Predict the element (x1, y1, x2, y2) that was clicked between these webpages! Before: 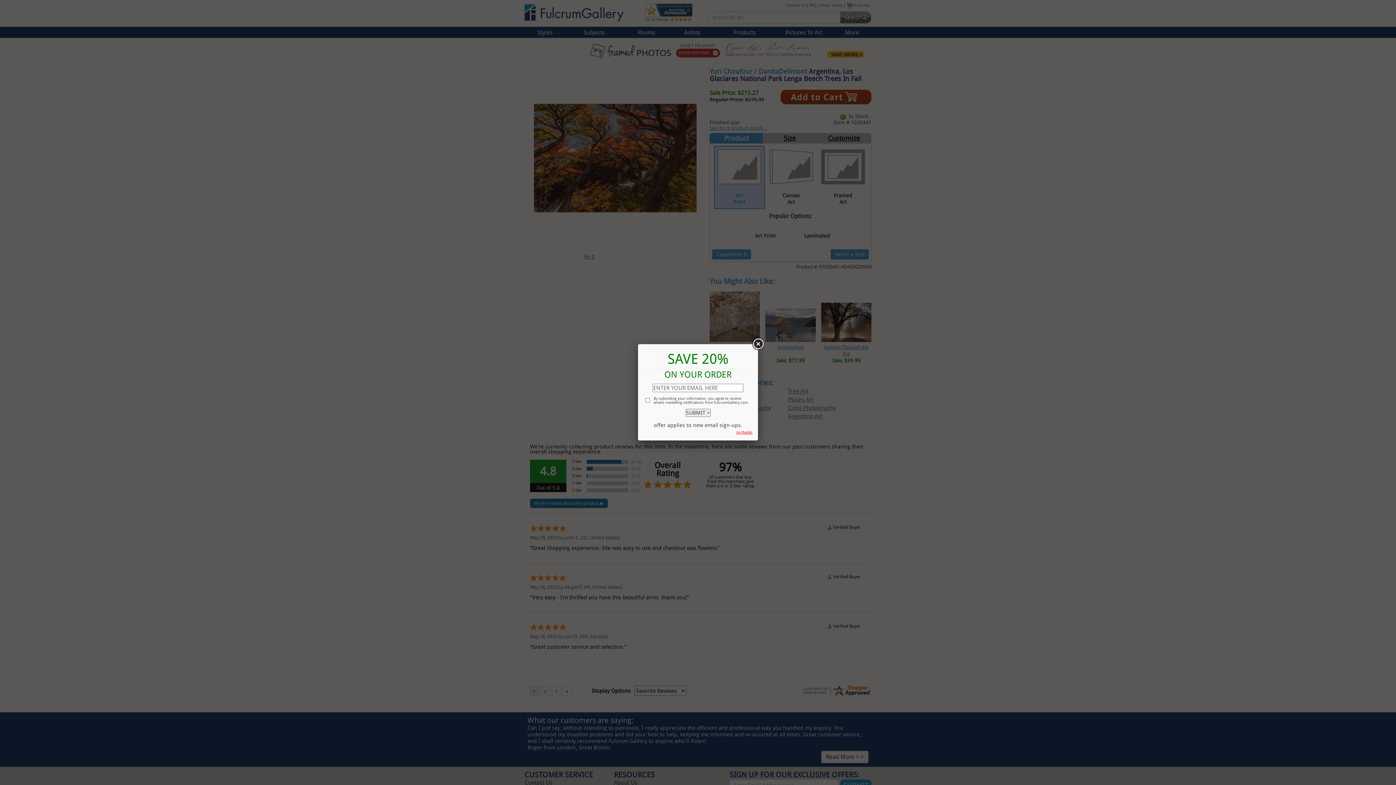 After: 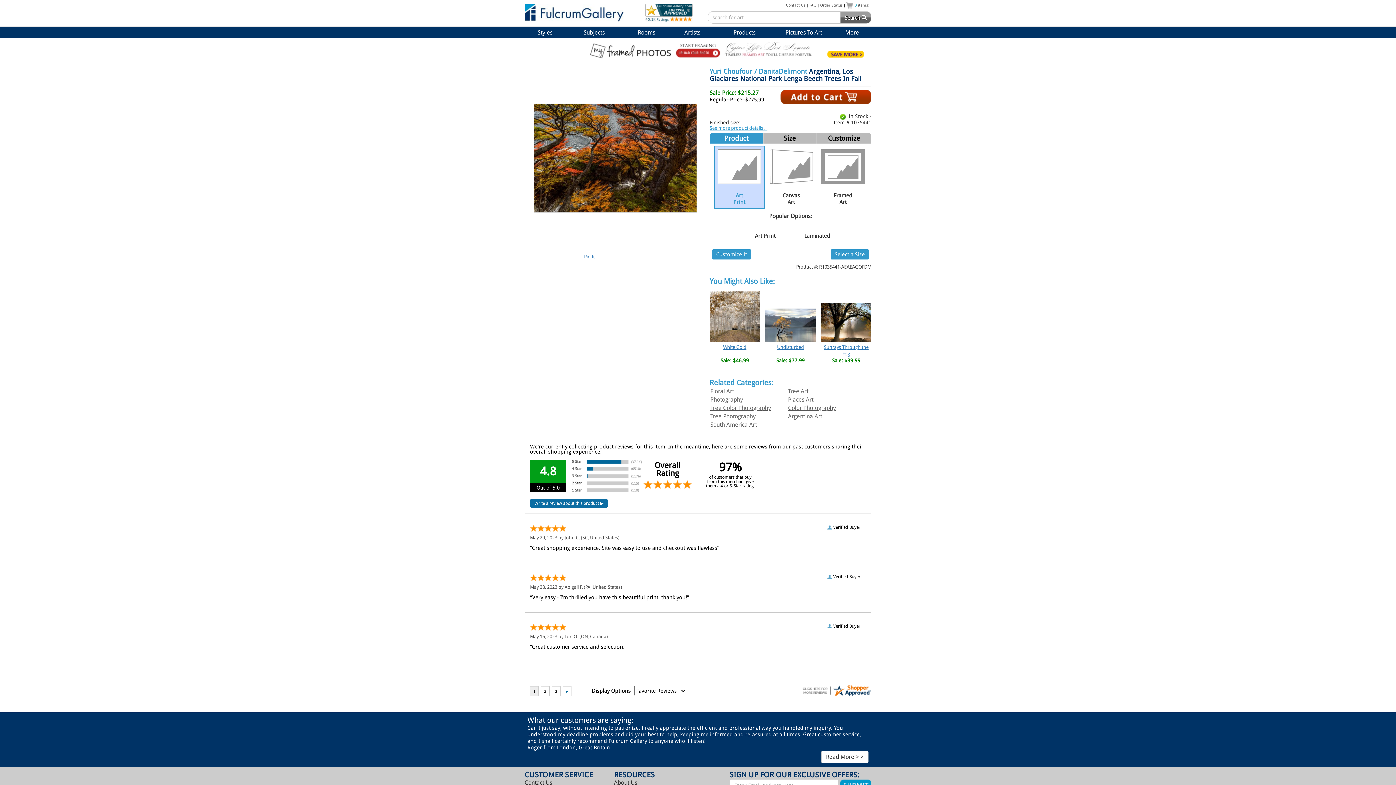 Action: bbox: (751, 337, 764, 350)